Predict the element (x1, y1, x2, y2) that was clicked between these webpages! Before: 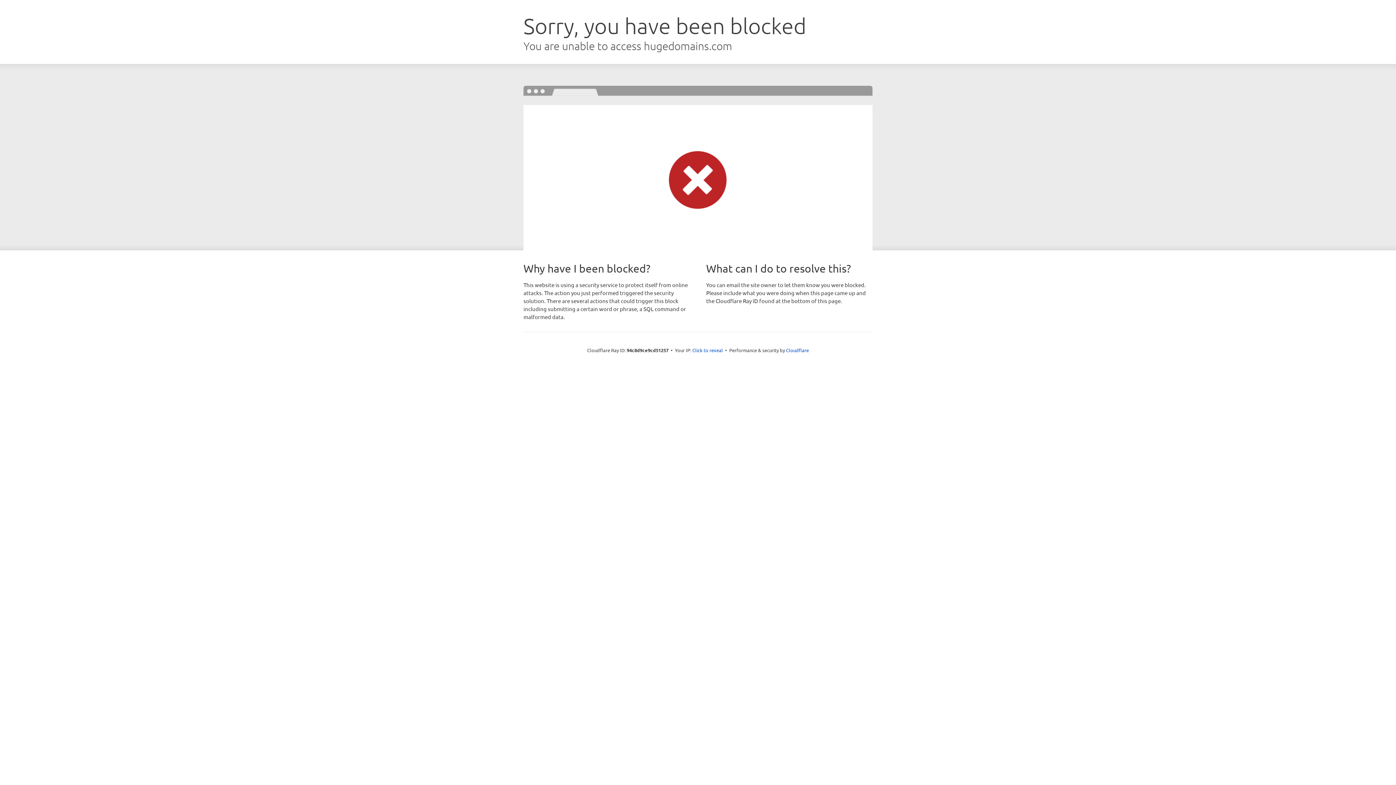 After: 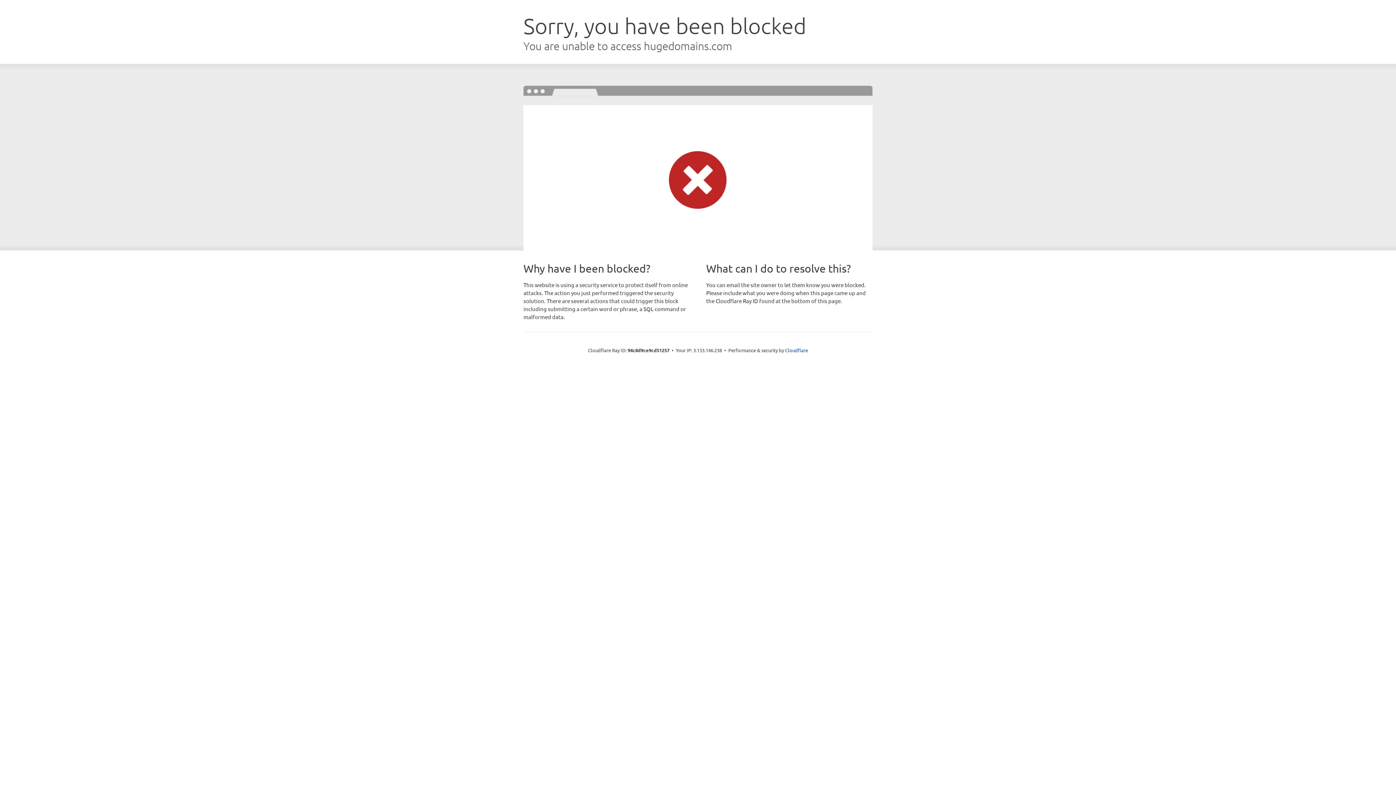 Action: bbox: (692, 346, 723, 353) label: Click to reveal